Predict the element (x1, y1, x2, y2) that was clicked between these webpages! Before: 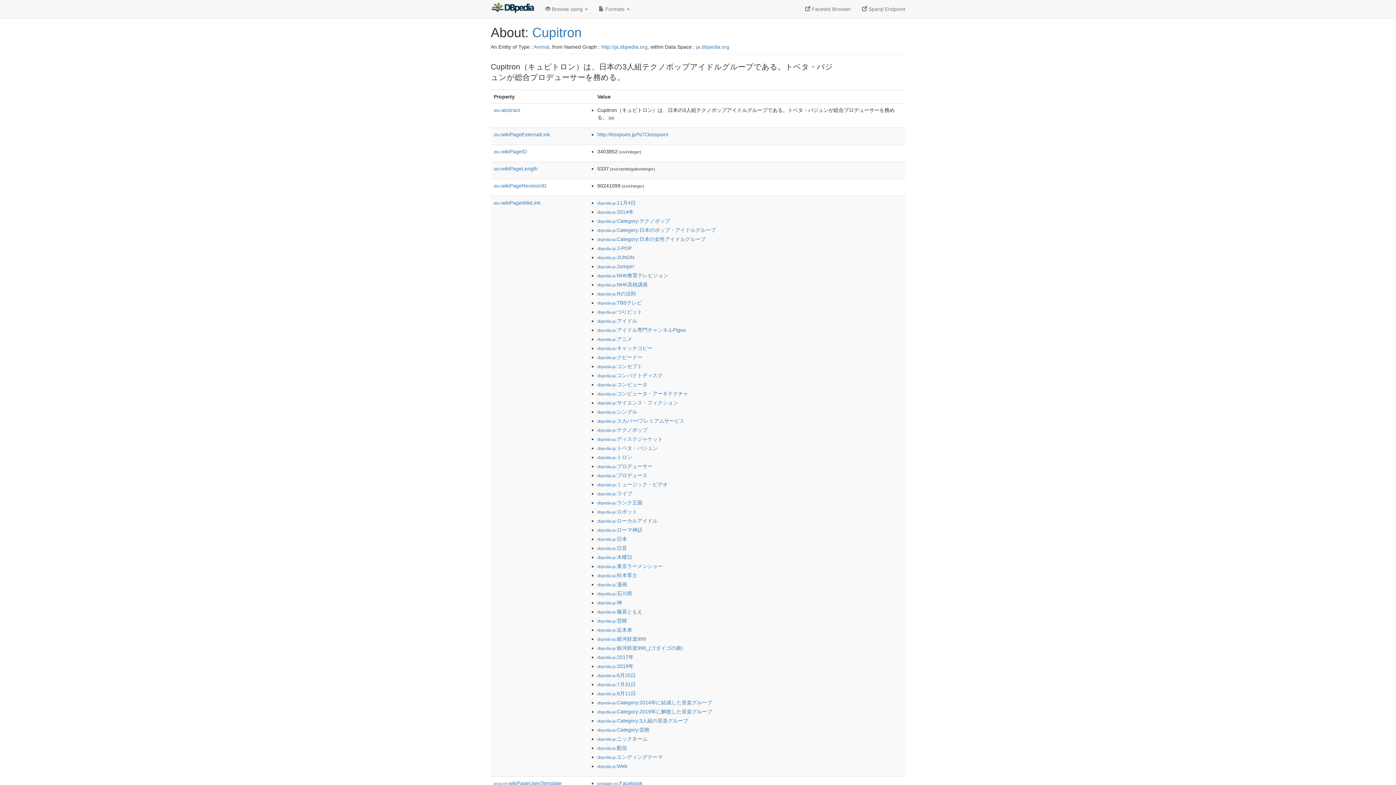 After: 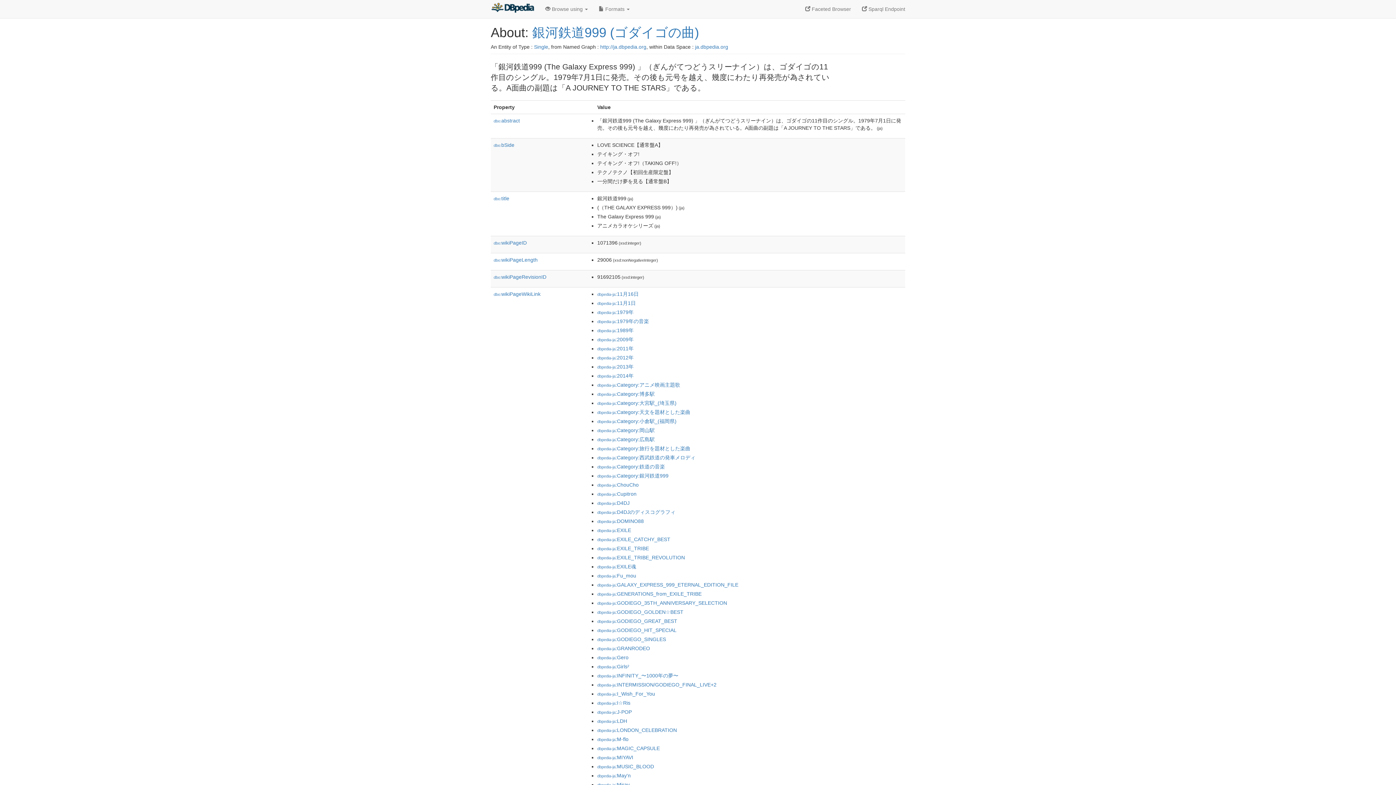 Action: bbox: (597, 645, 683, 651) label: dbpedia-ja:銀河鉄道999_(ゴダイゴの曲)